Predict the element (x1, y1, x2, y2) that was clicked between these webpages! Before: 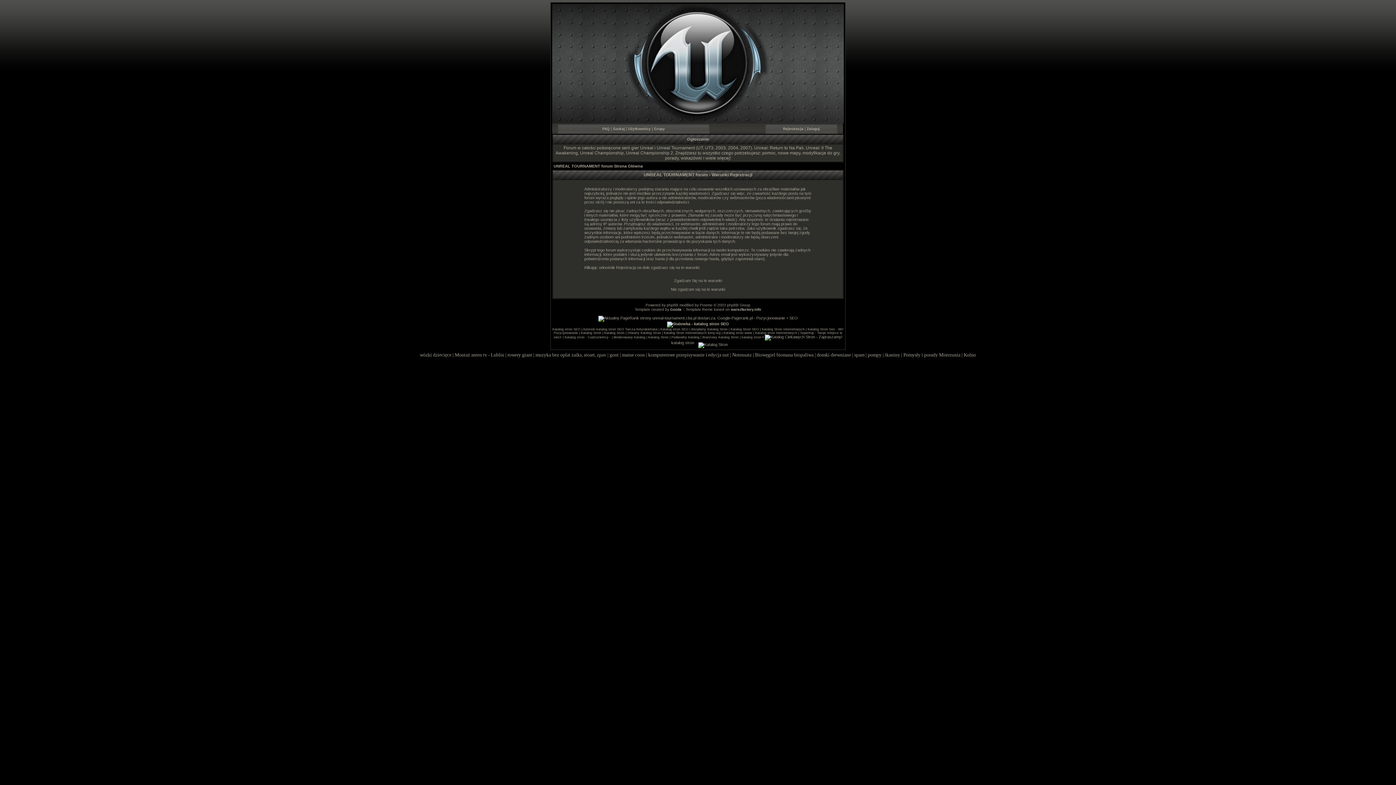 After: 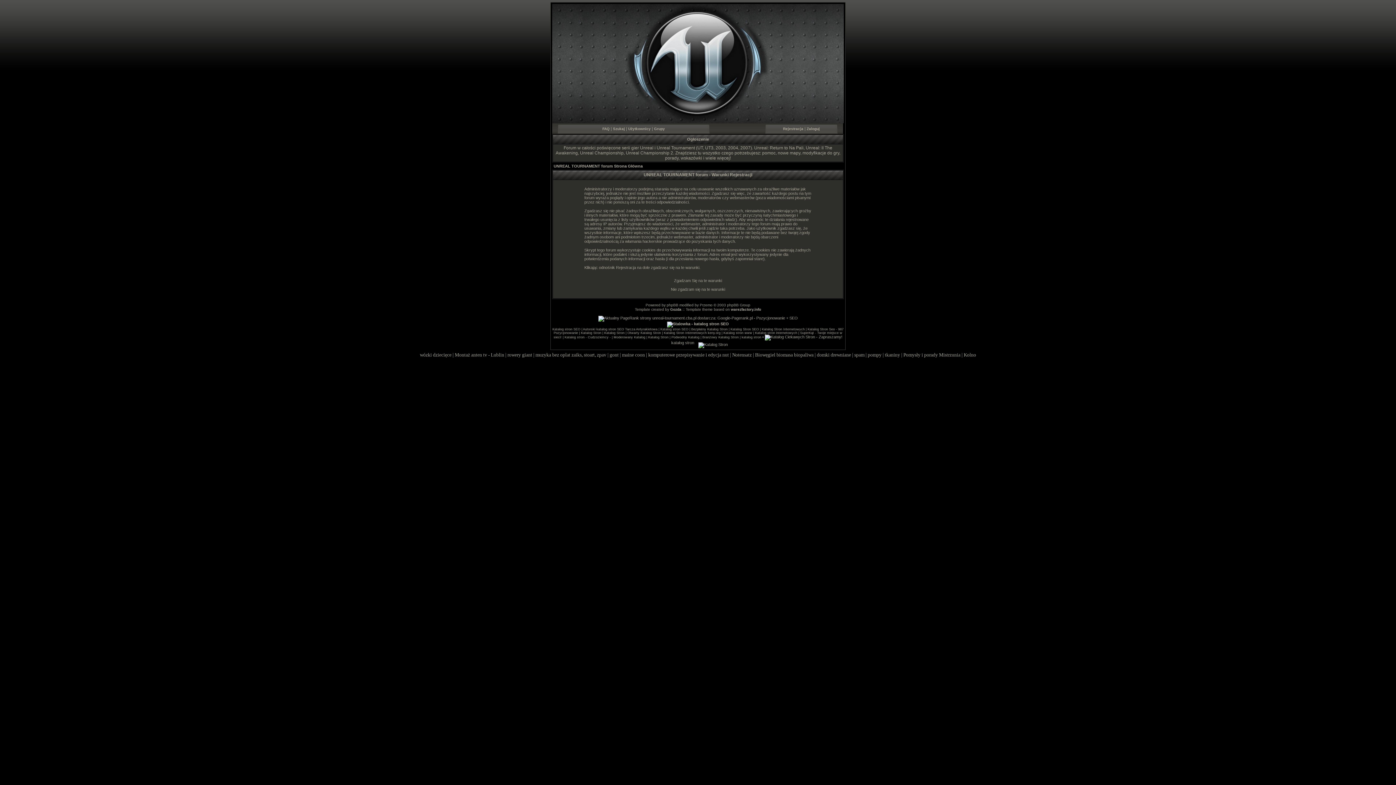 Action: label: Katalog Stron bbox: (604, 331, 624, 334)